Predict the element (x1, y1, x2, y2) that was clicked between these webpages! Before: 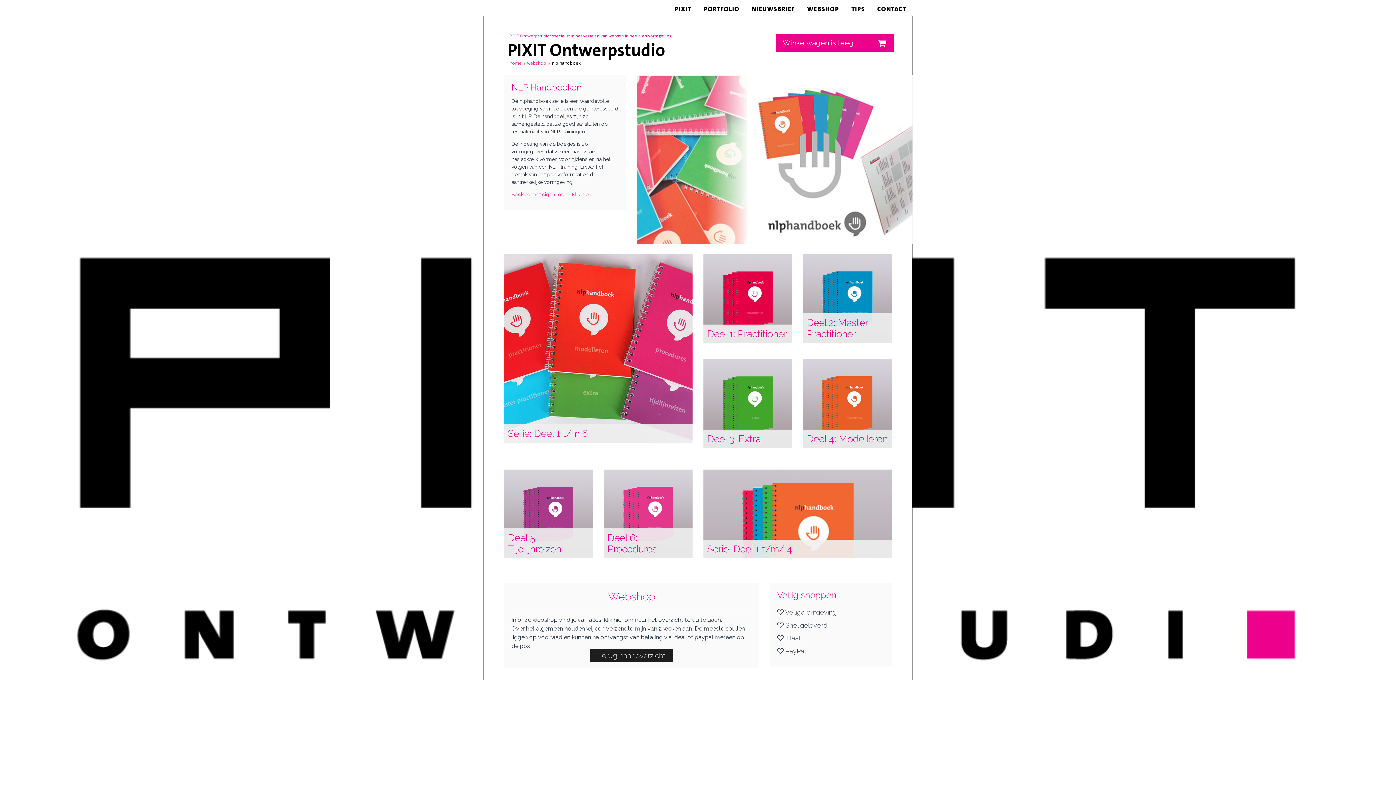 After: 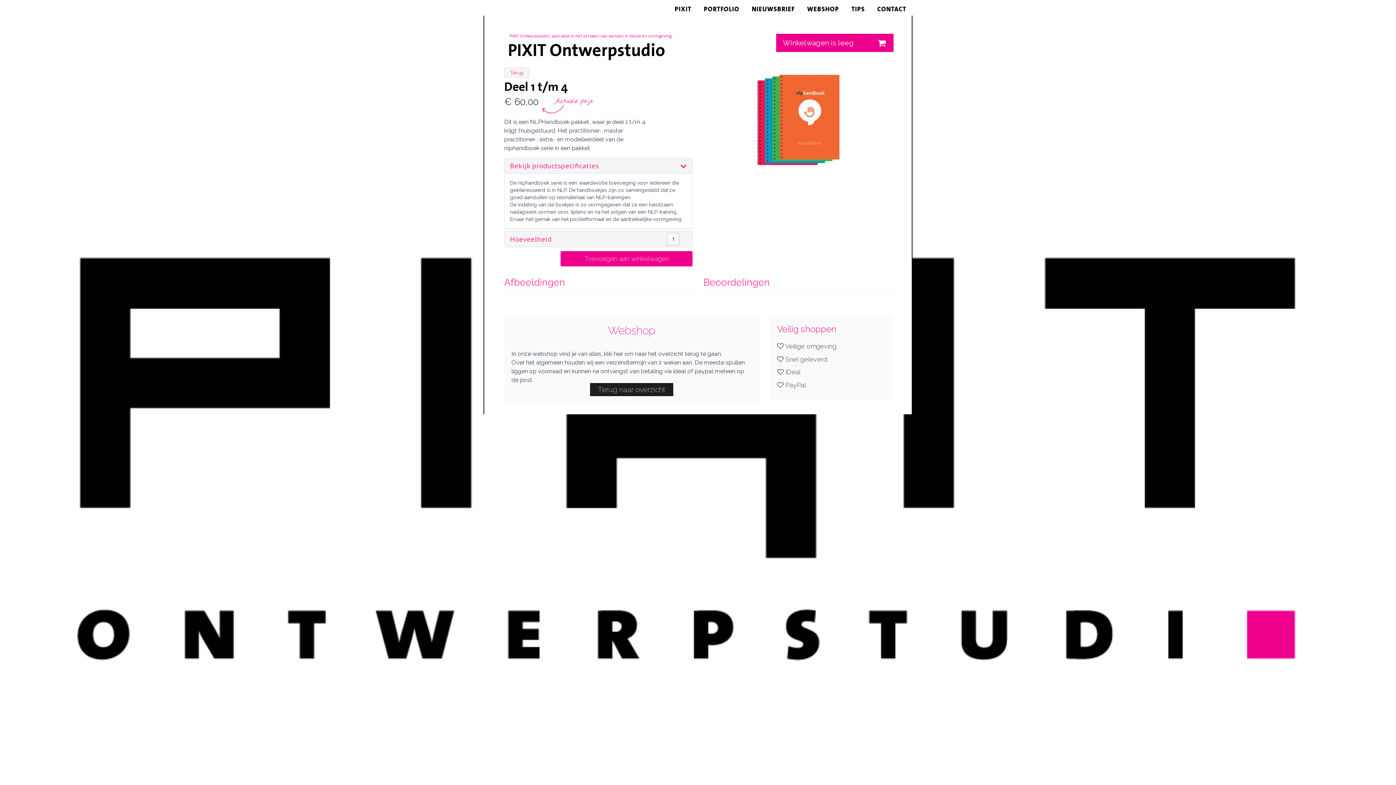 Action: label: Serie: Deel 1 t/m/ 4 bbox: (703, 469, 892, 558)